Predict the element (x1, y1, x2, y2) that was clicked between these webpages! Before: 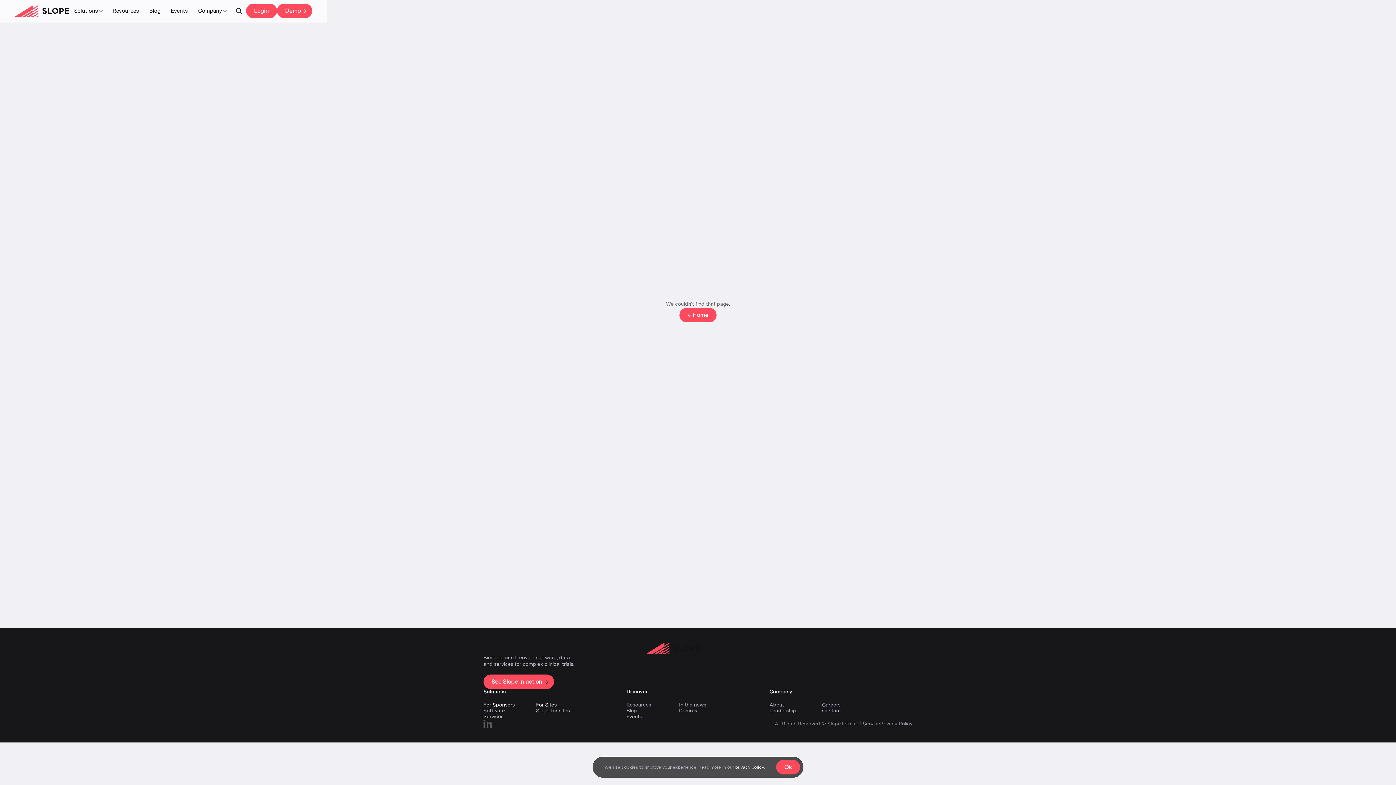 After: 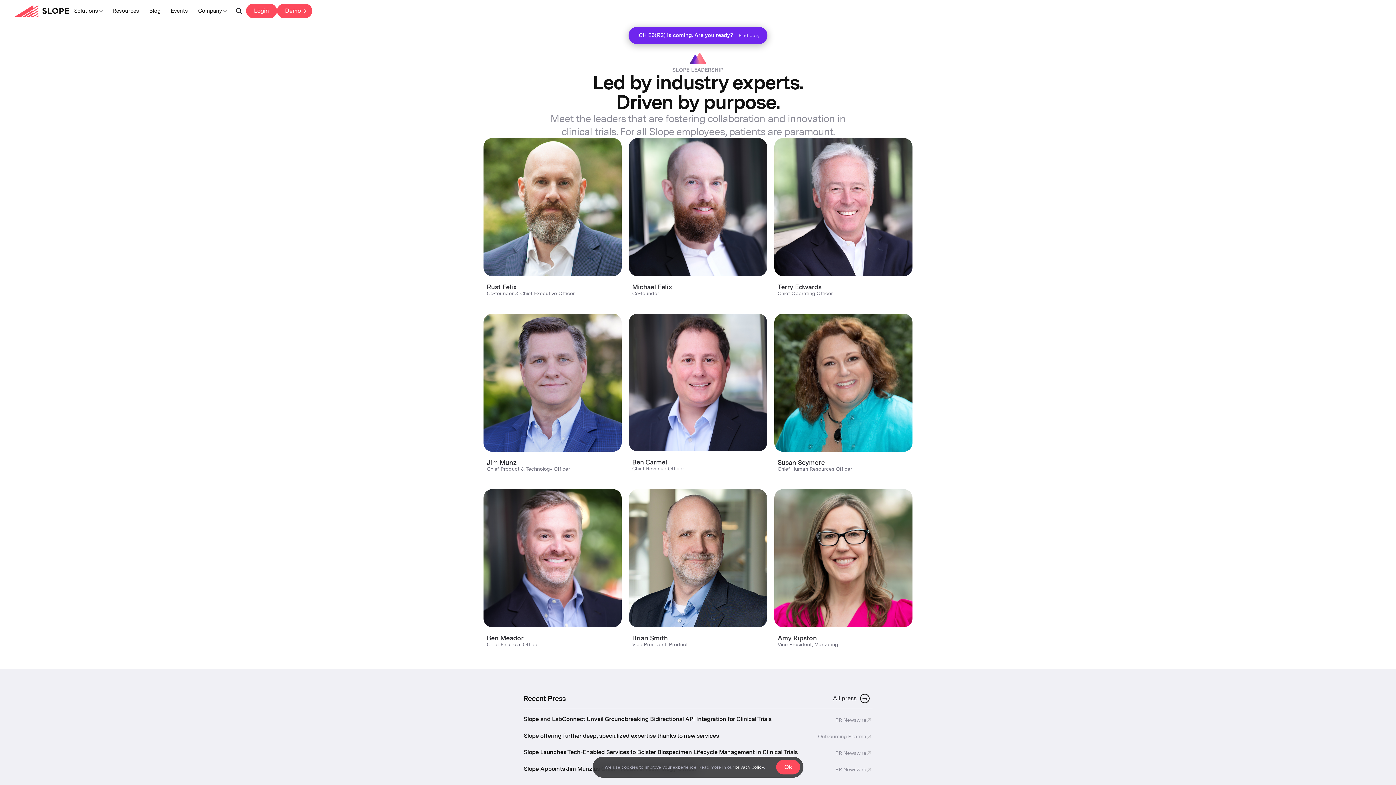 Action: label: Leadership bbox: (769, 708, 796, 713)